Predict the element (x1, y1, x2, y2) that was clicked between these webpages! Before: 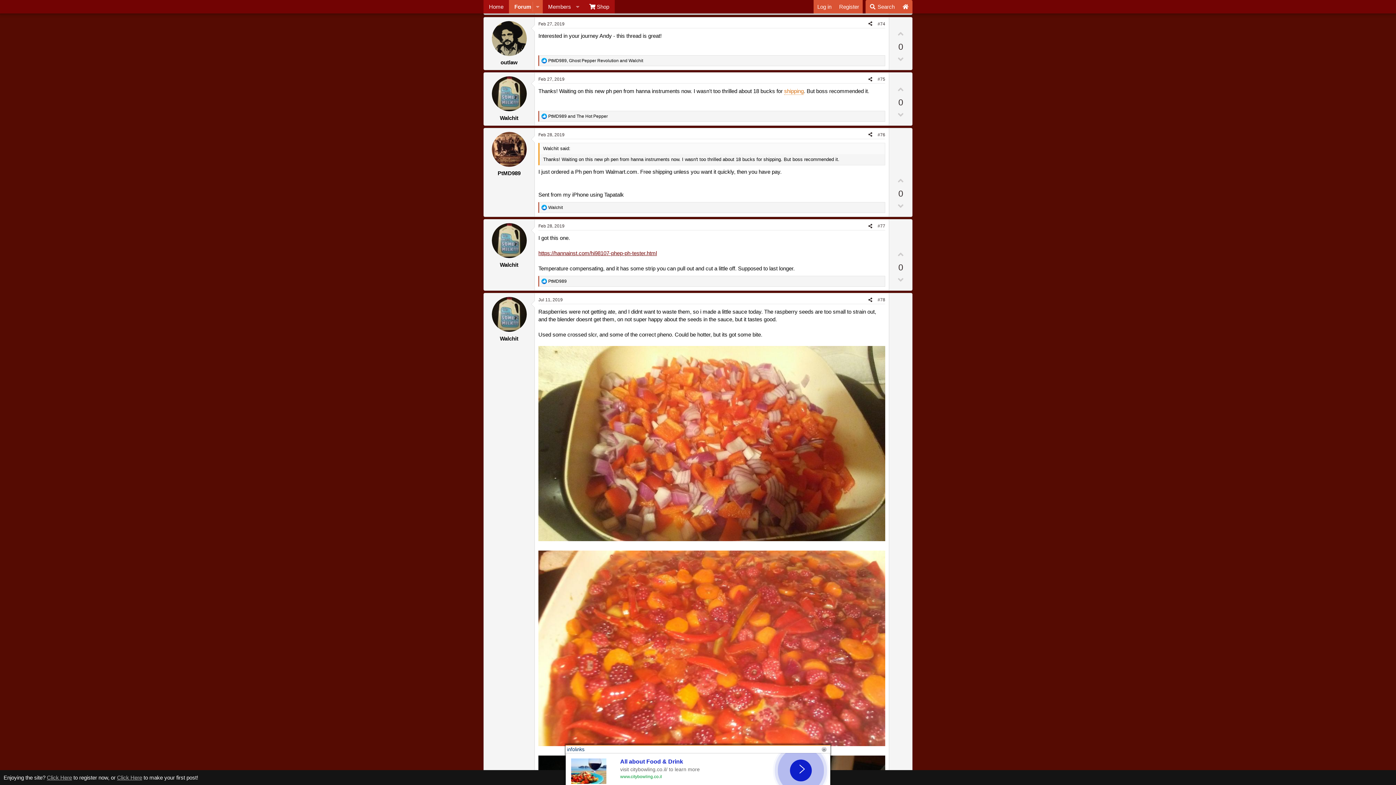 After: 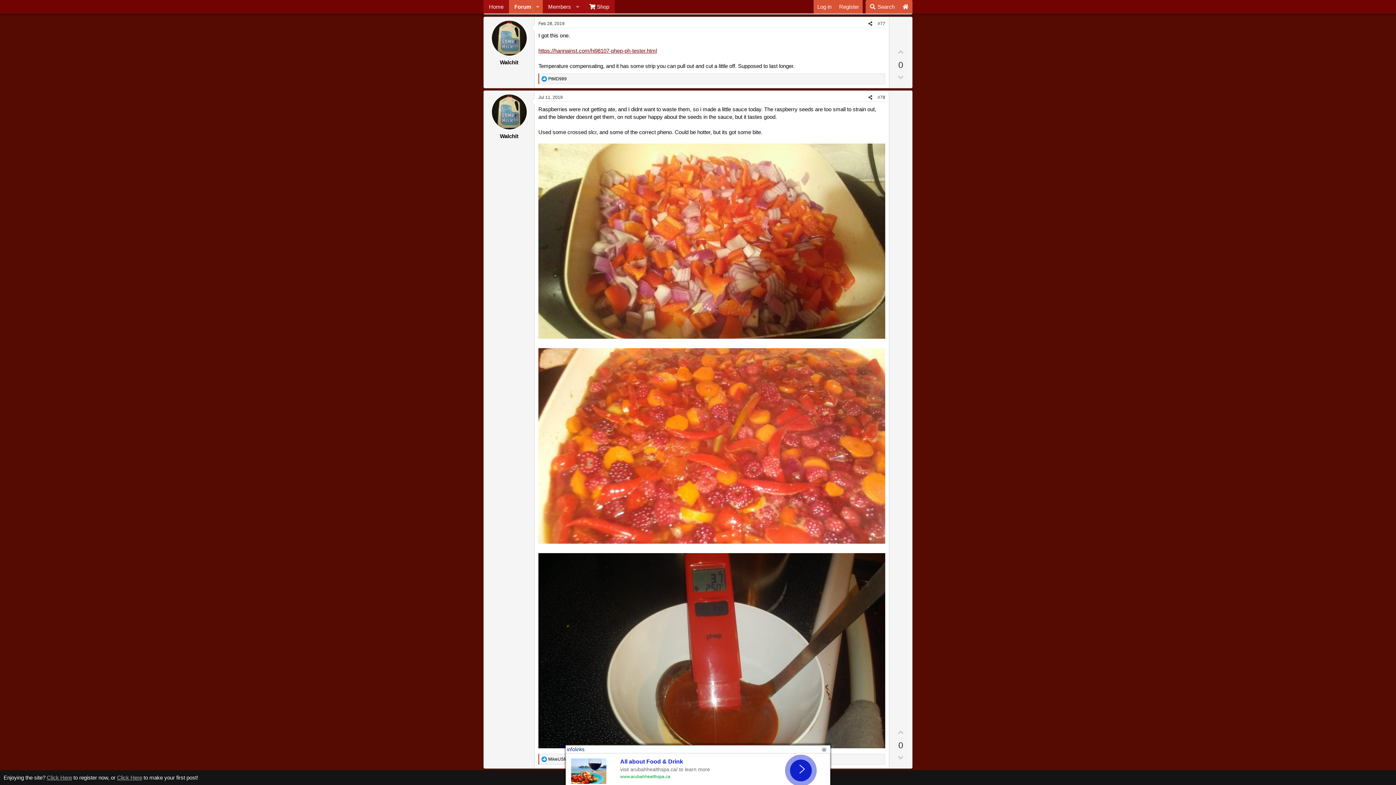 Action: bbox: (877, 223, 885, 228) label: #77